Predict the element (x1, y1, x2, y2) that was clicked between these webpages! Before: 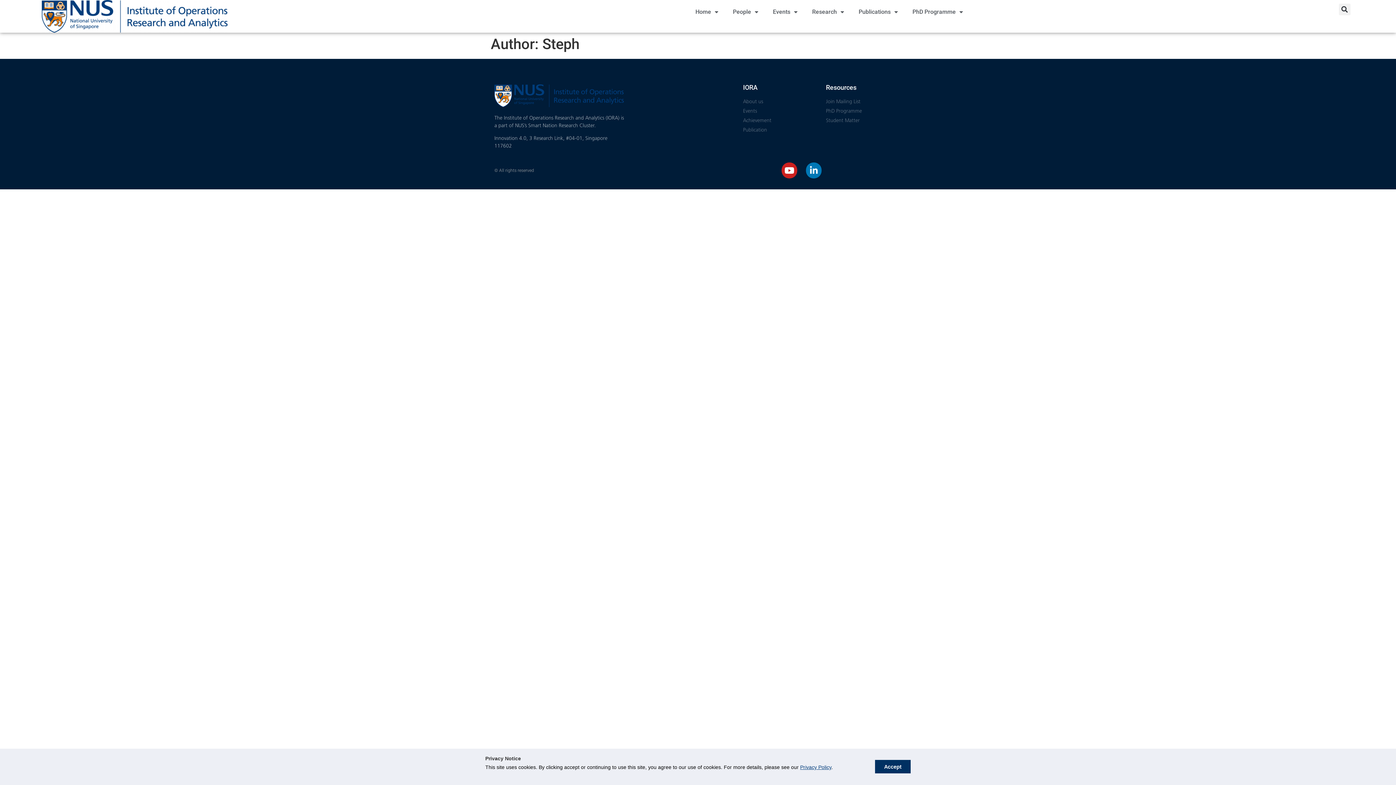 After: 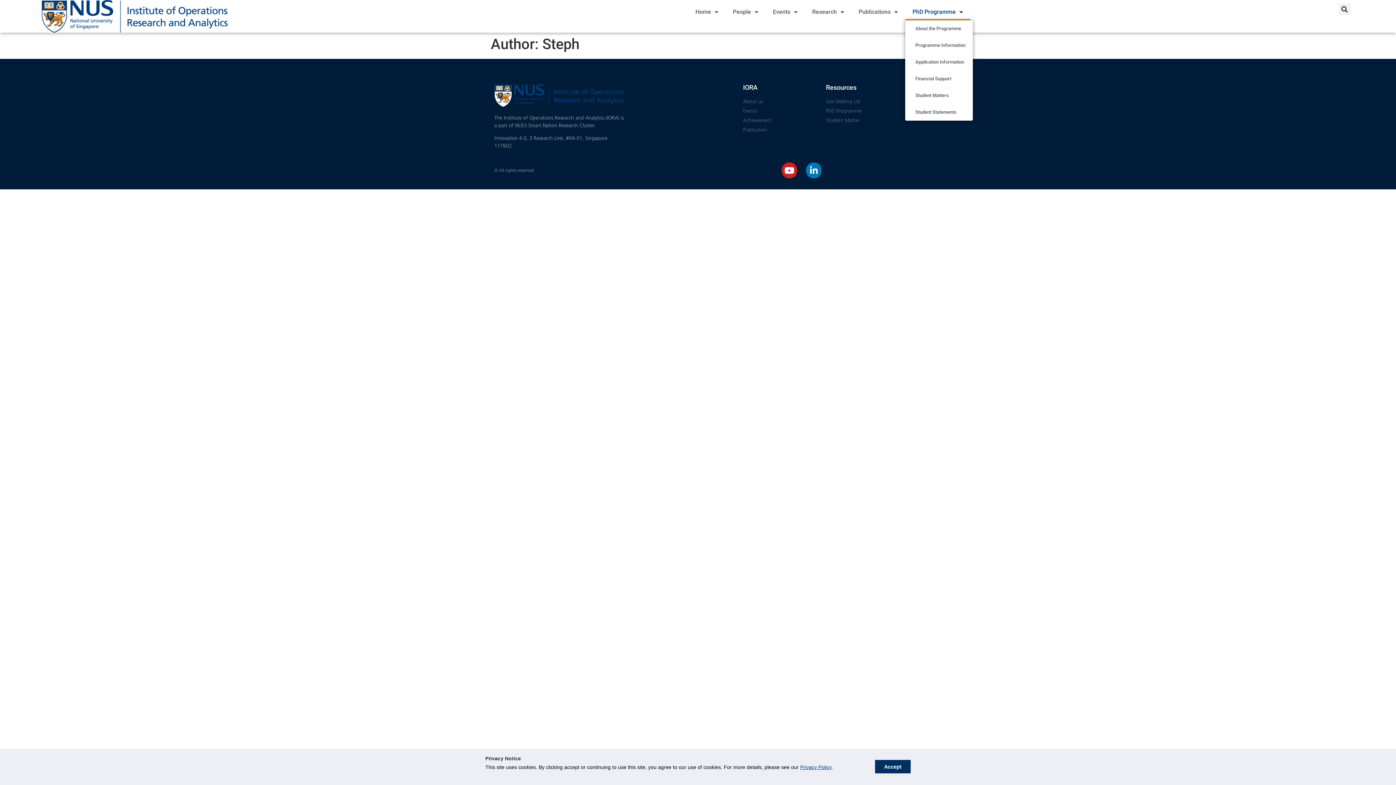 Action: bbox: (905, 3, 970, 20) label: PhD Programme